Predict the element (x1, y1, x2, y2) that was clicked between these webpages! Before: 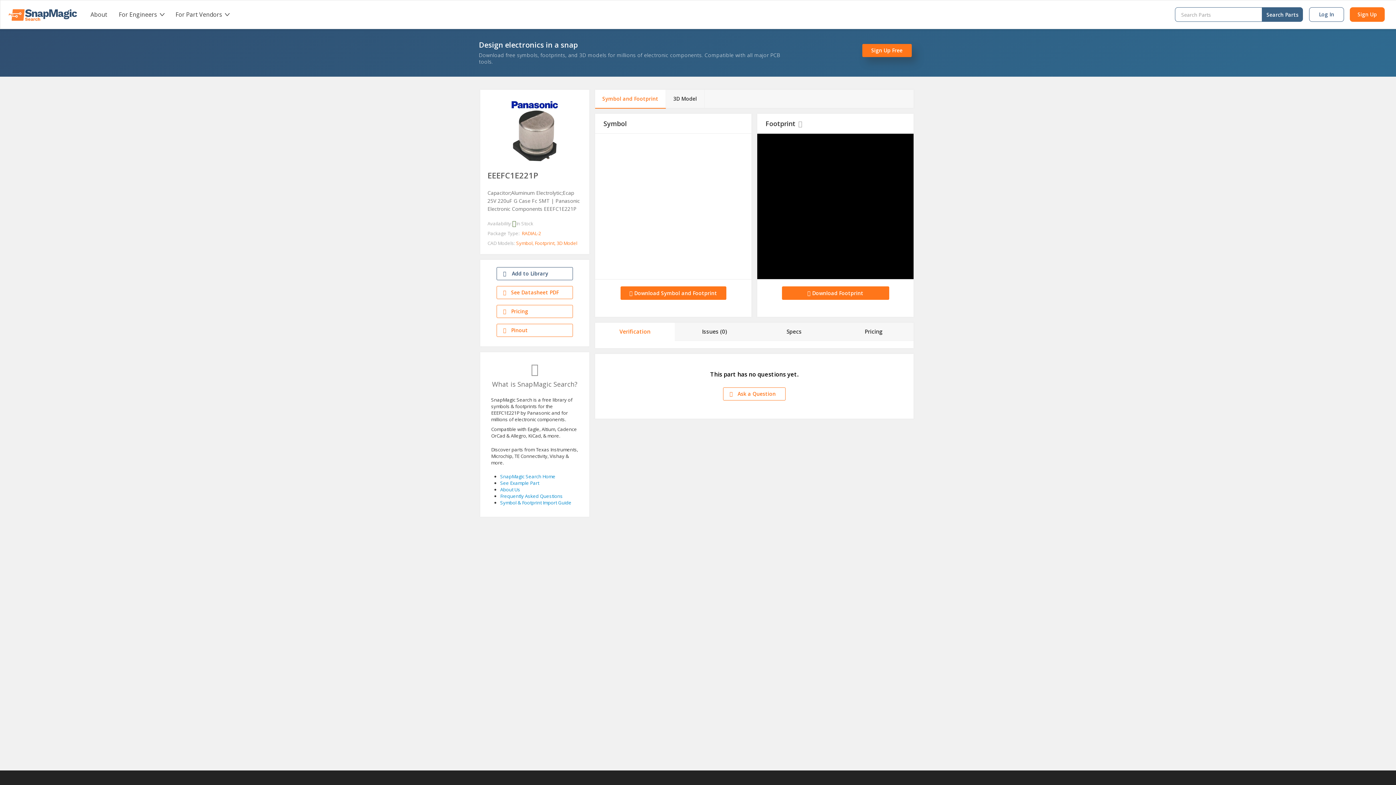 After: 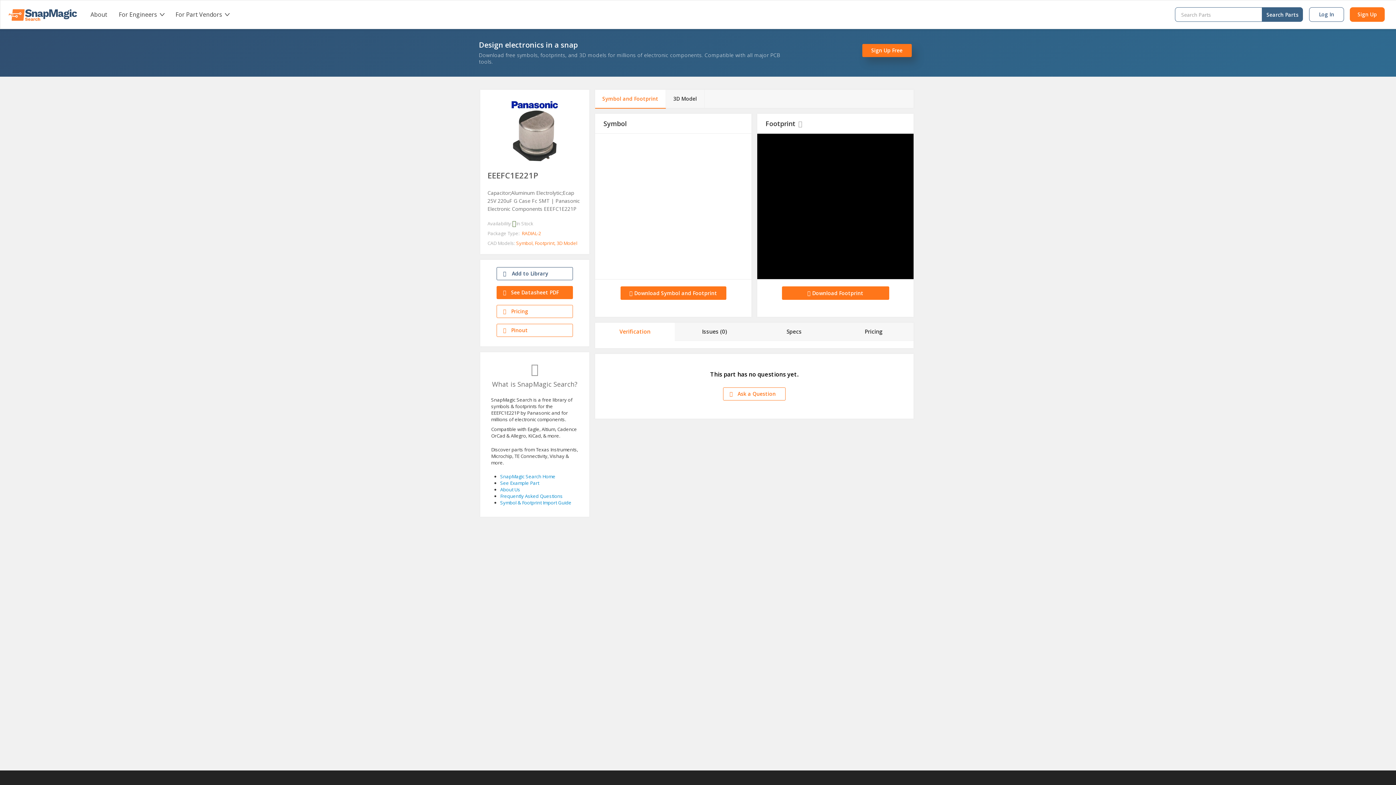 Action: label:  See Datasheet PDF bbox: (496, 286, 573, 299)